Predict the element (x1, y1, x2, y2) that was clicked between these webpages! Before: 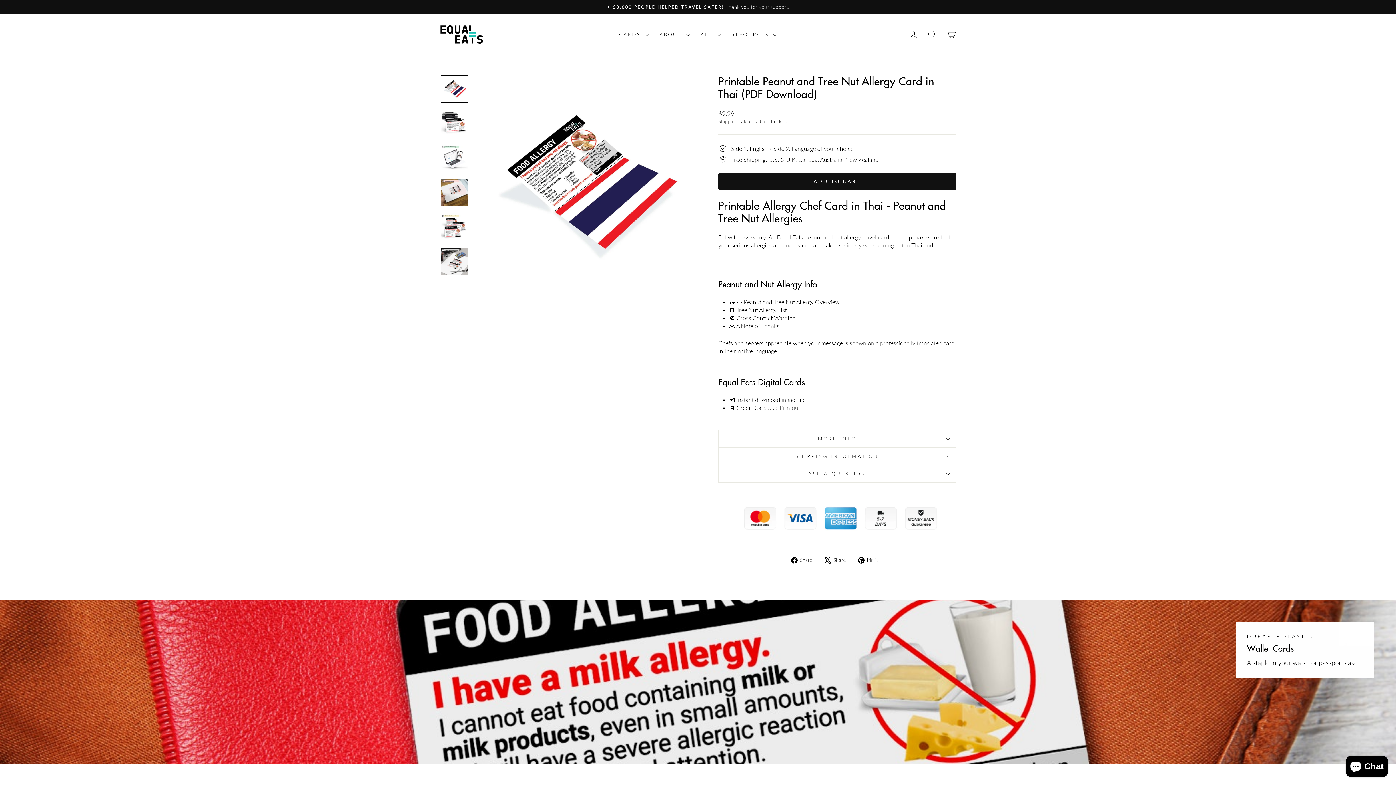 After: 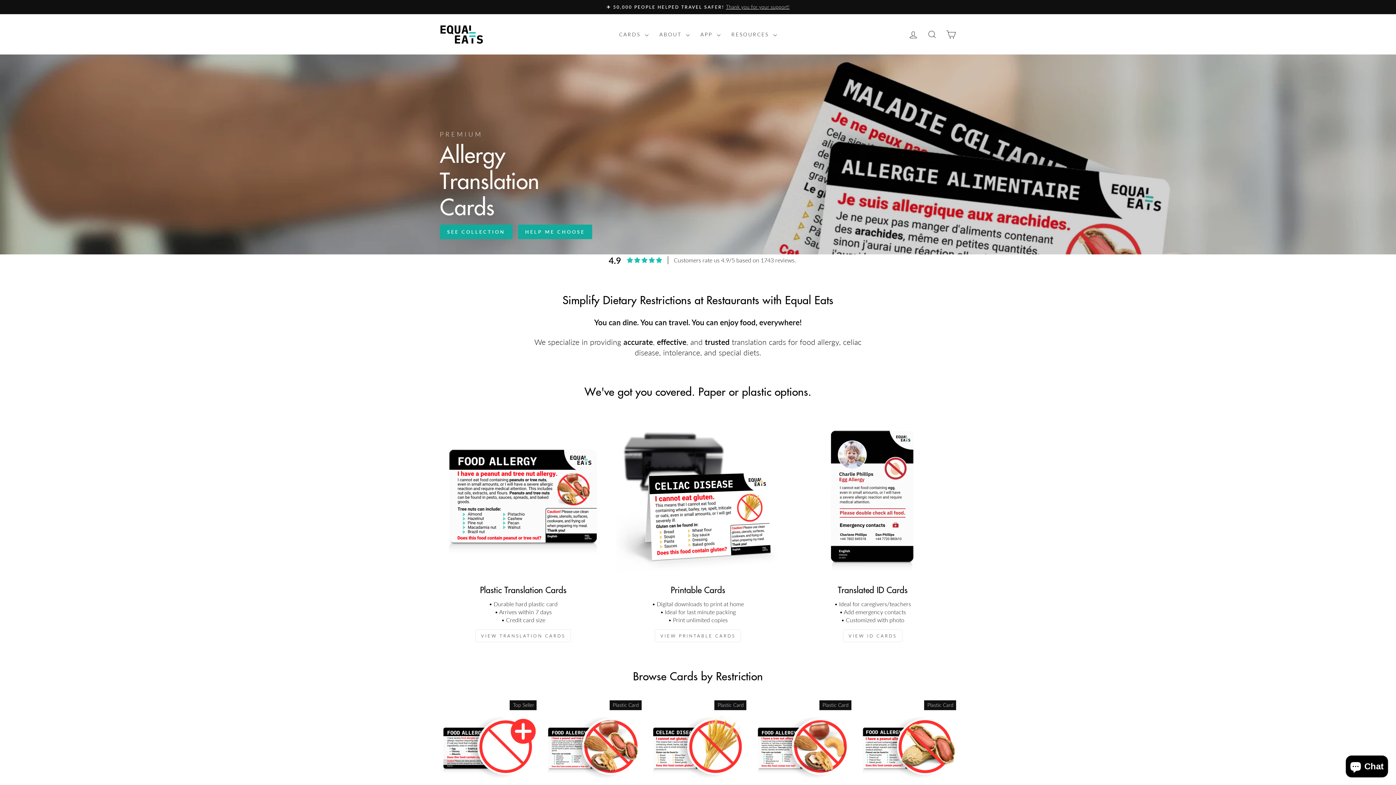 Action: bbox: (440, 25, 483, 43)